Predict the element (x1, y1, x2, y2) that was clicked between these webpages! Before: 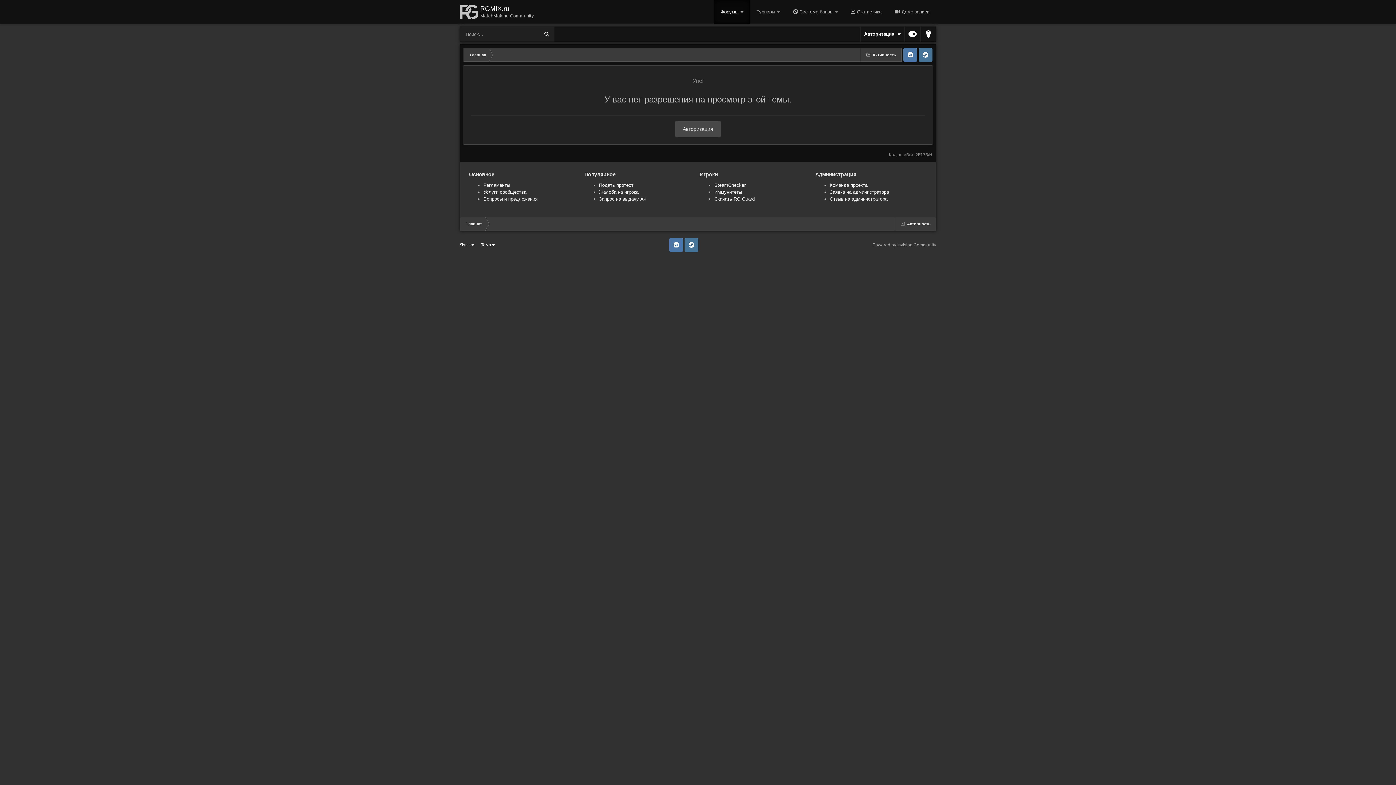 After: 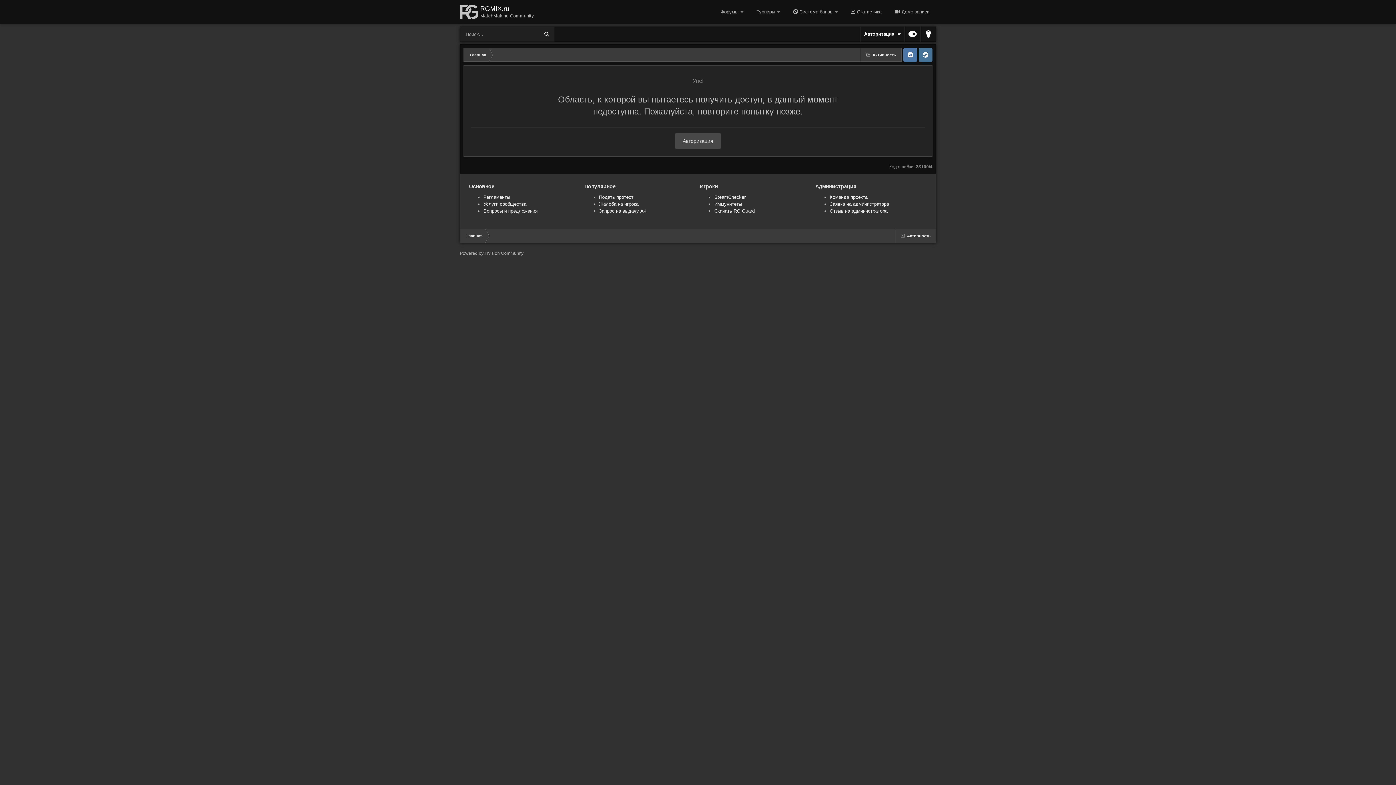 Action: label: Иммунитеты bbox: (714, 189, 742, 194)